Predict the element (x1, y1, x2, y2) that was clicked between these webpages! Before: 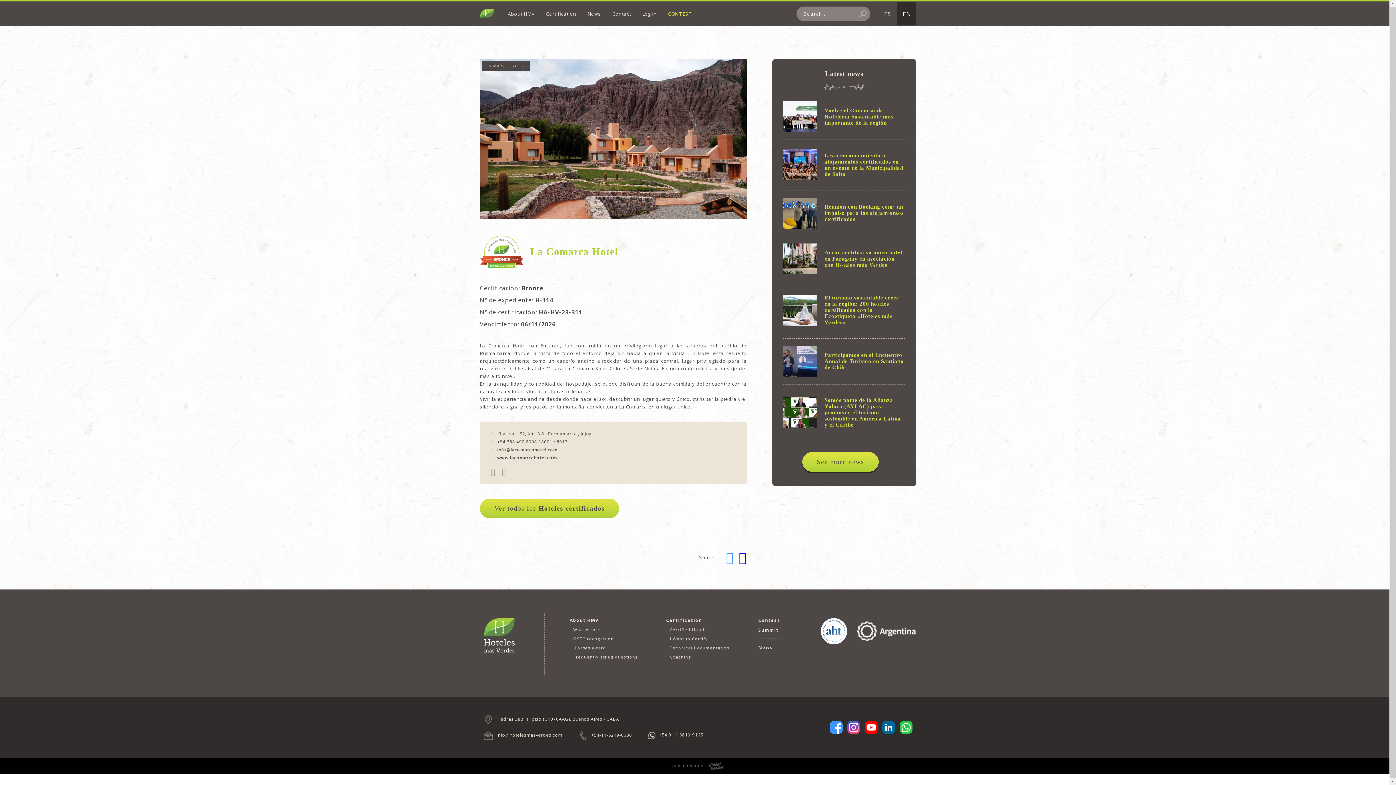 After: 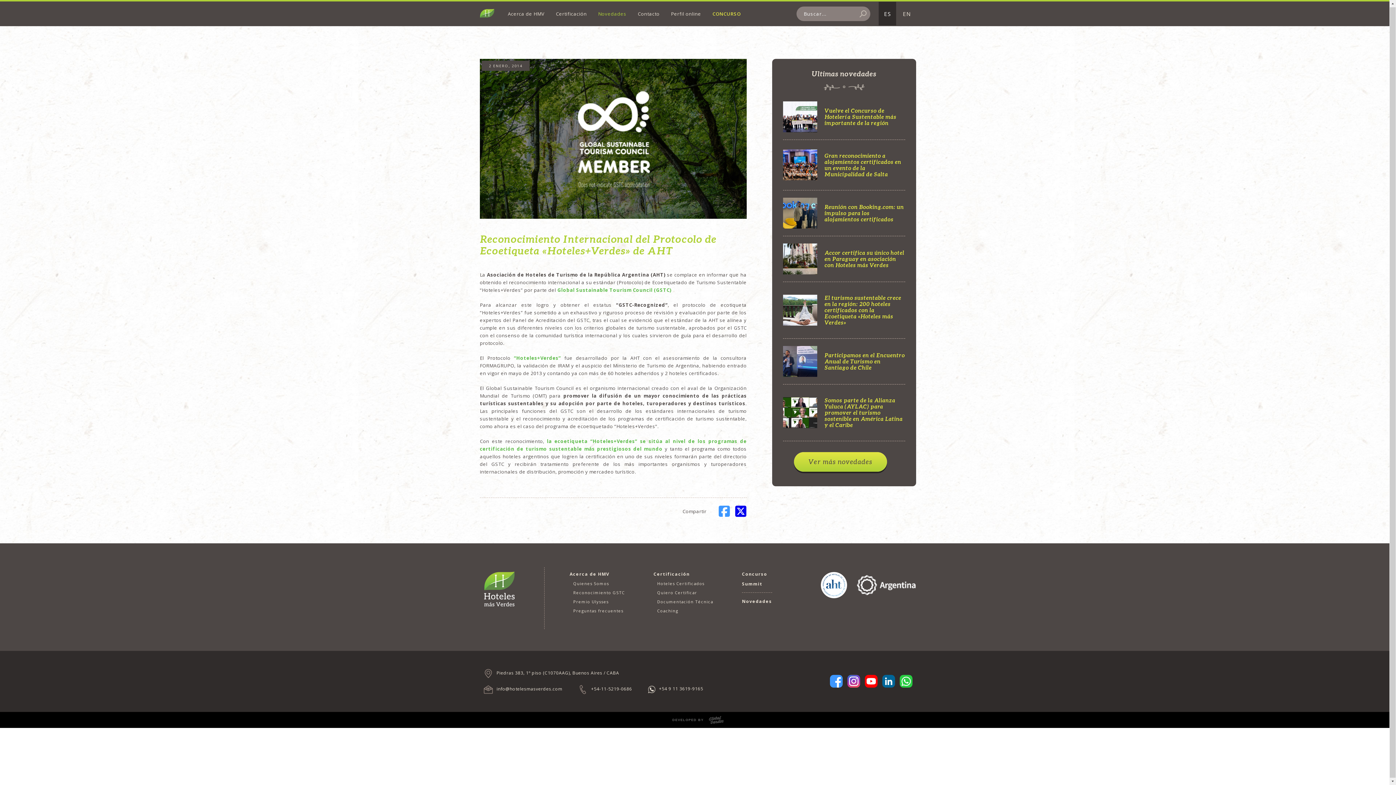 Action: label: GSTC recognition bbox: (569, 636, 637, 641)